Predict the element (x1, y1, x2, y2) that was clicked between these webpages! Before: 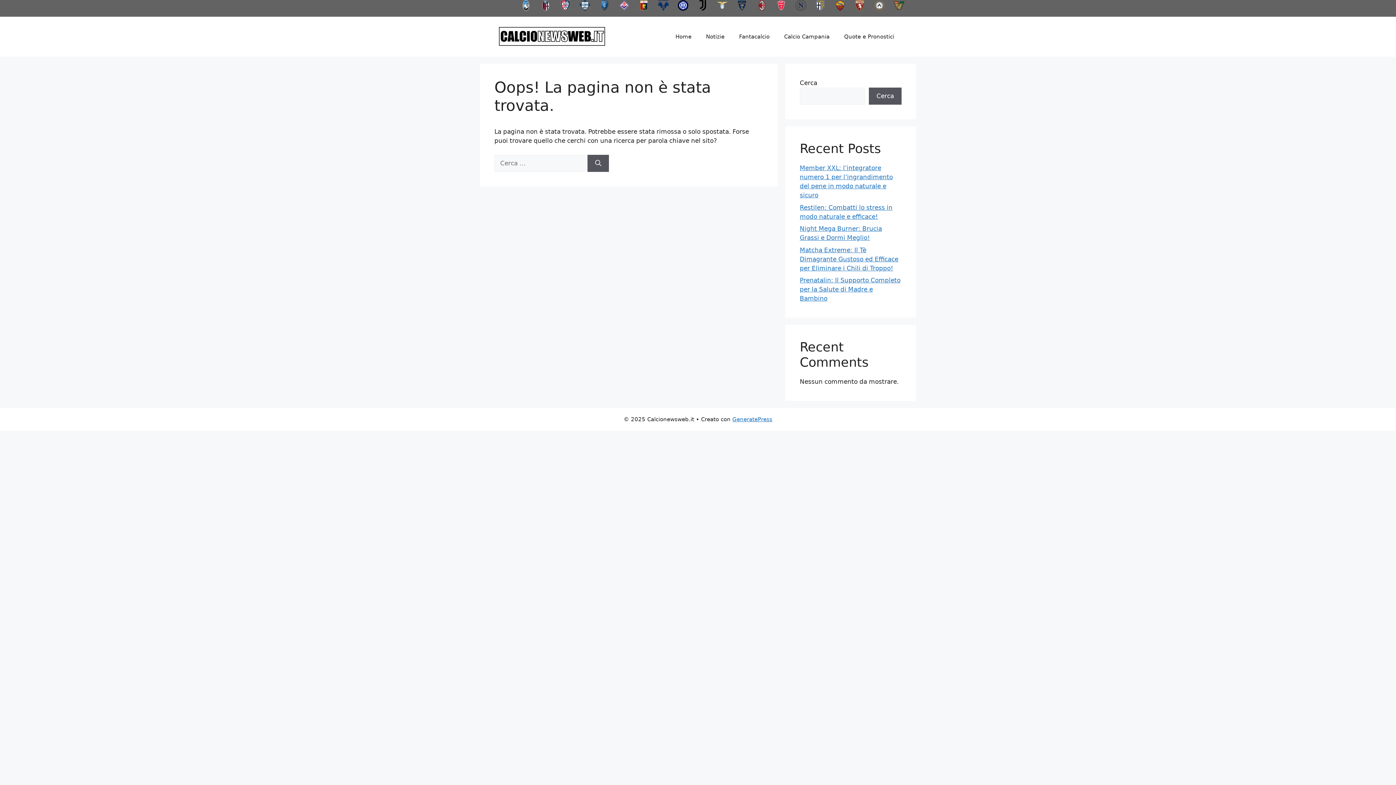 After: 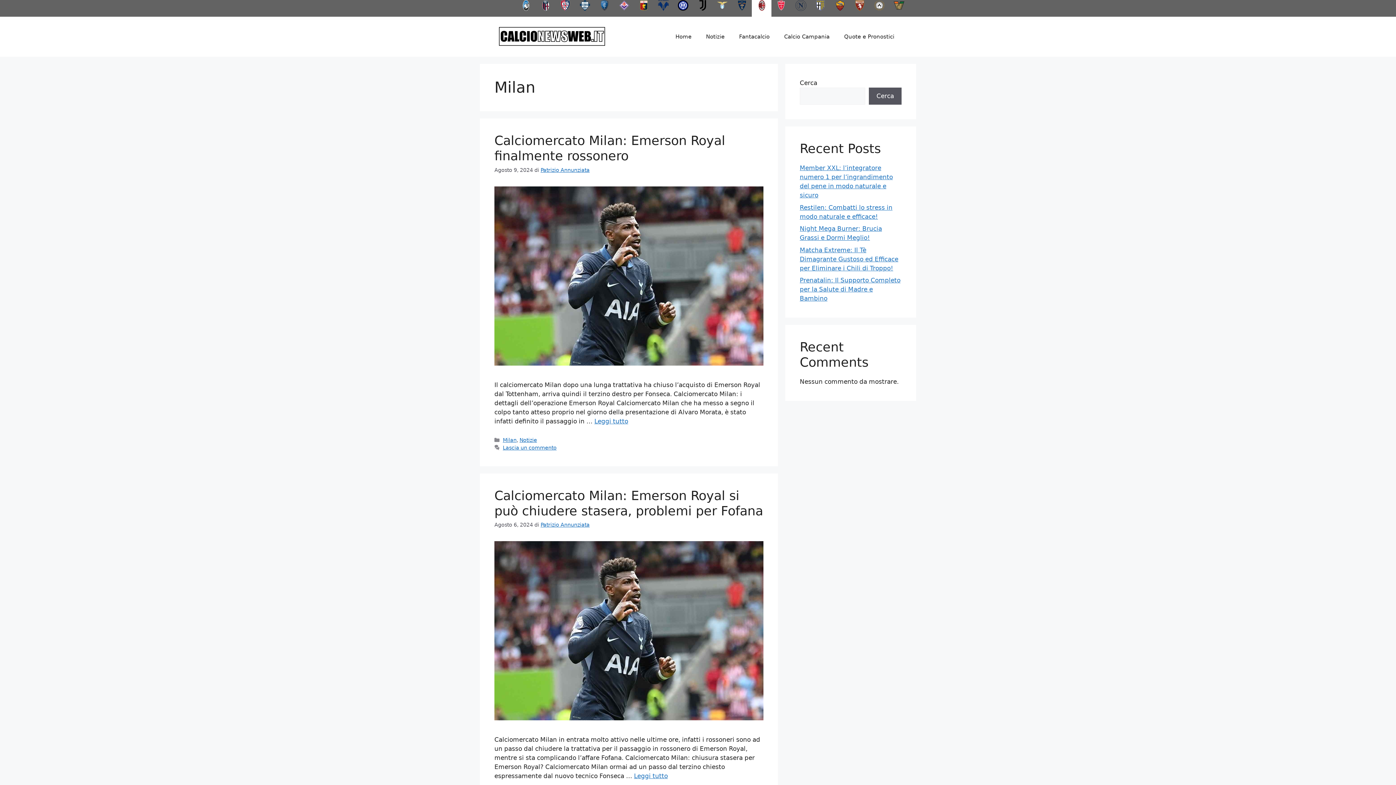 Action: bbox: (752, 0, 771, 16)